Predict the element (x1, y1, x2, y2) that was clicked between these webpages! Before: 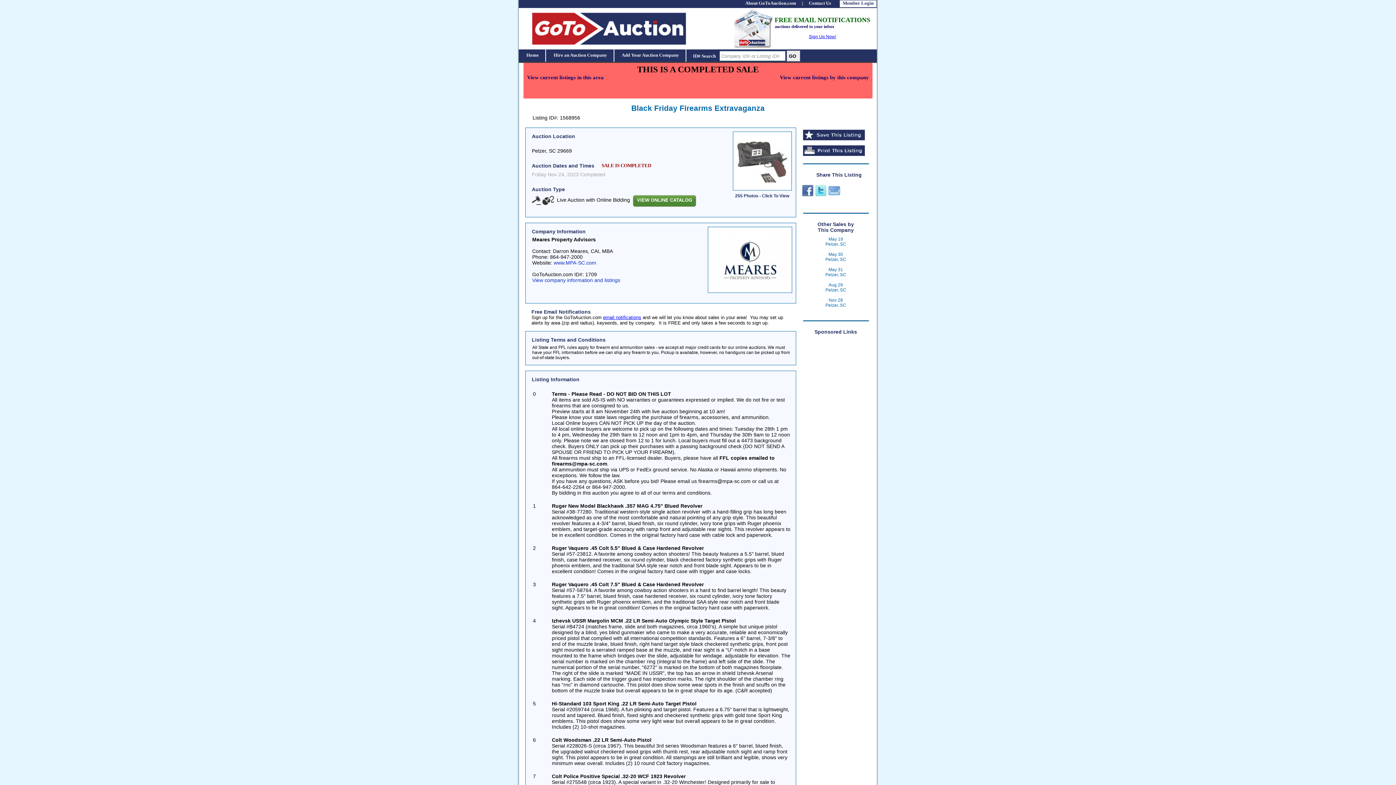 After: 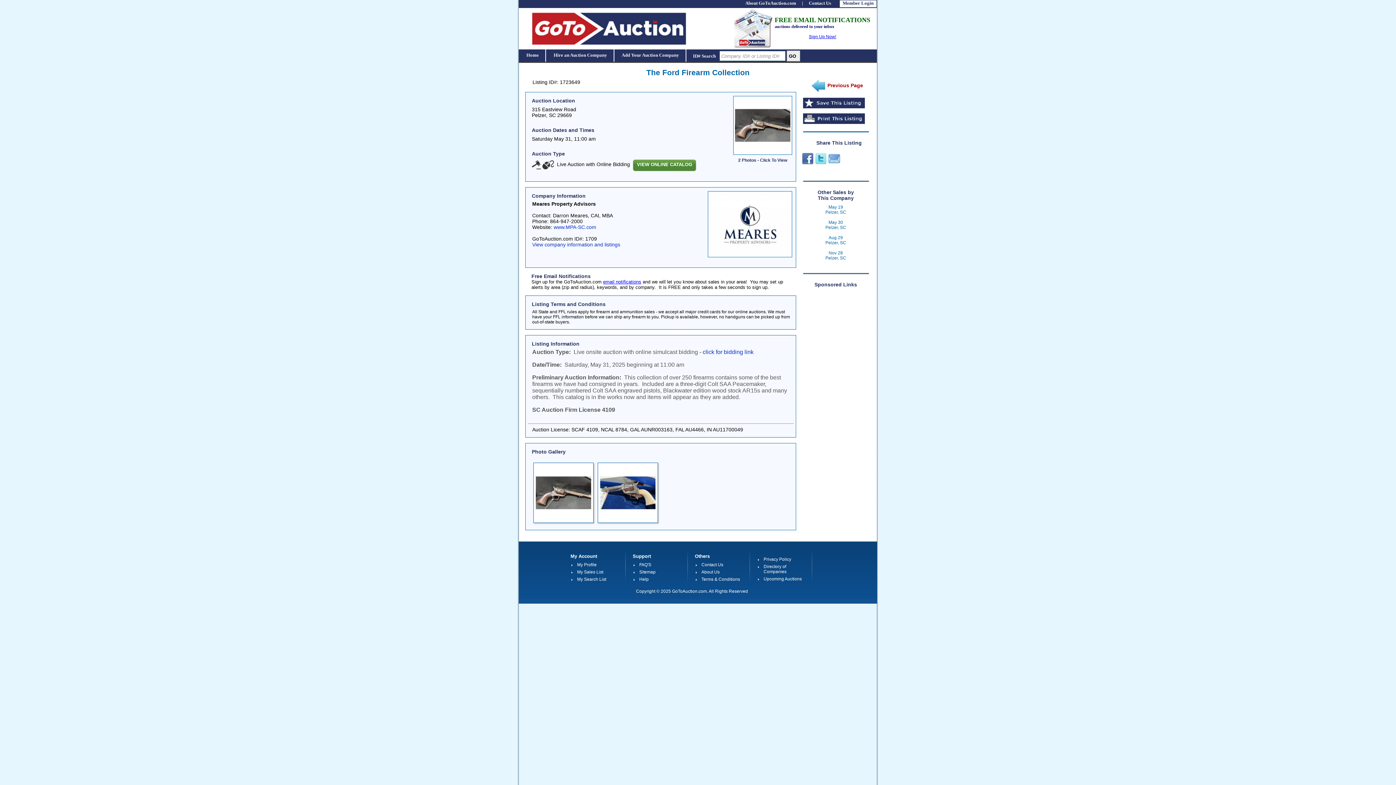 Action: bbox: (825, 267, 846, 277) label: May 31
Pelzer, SC